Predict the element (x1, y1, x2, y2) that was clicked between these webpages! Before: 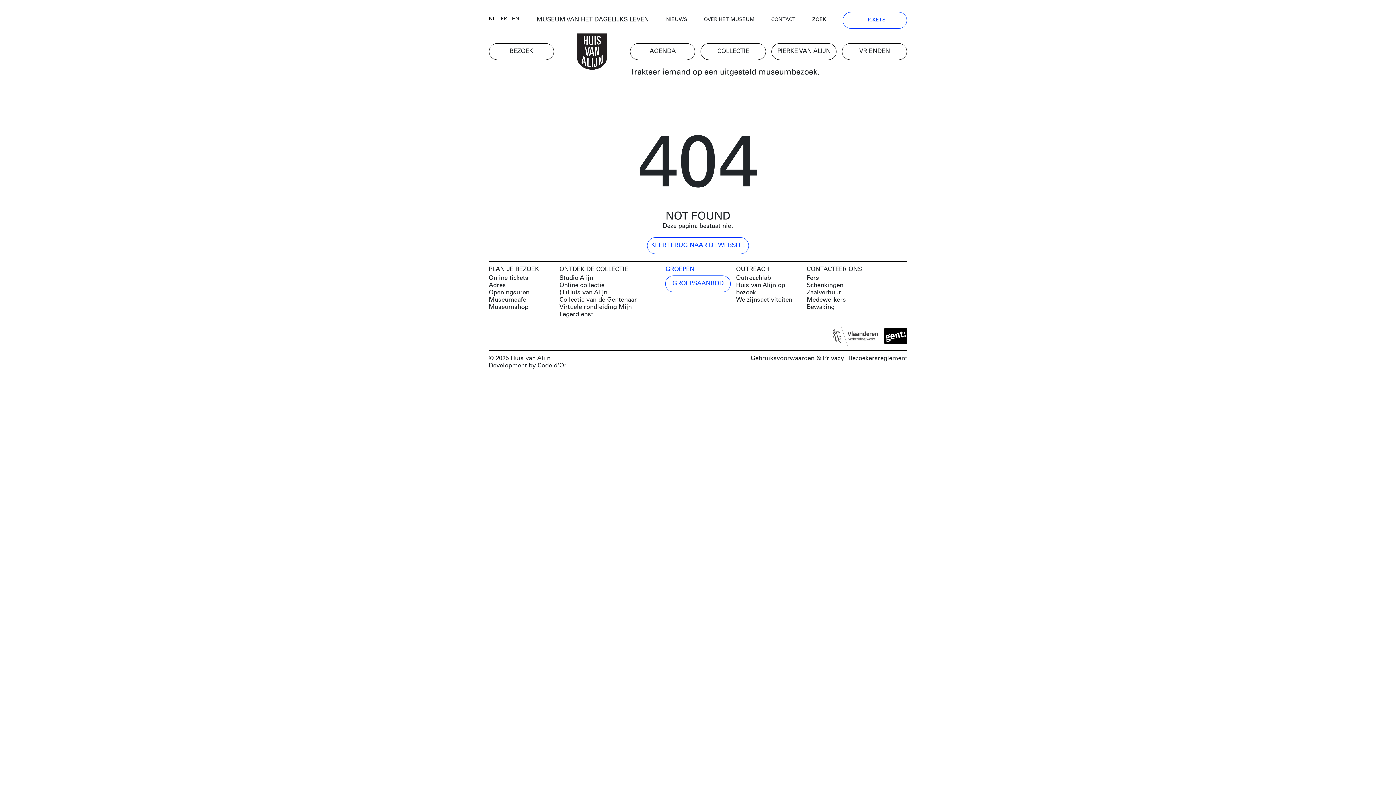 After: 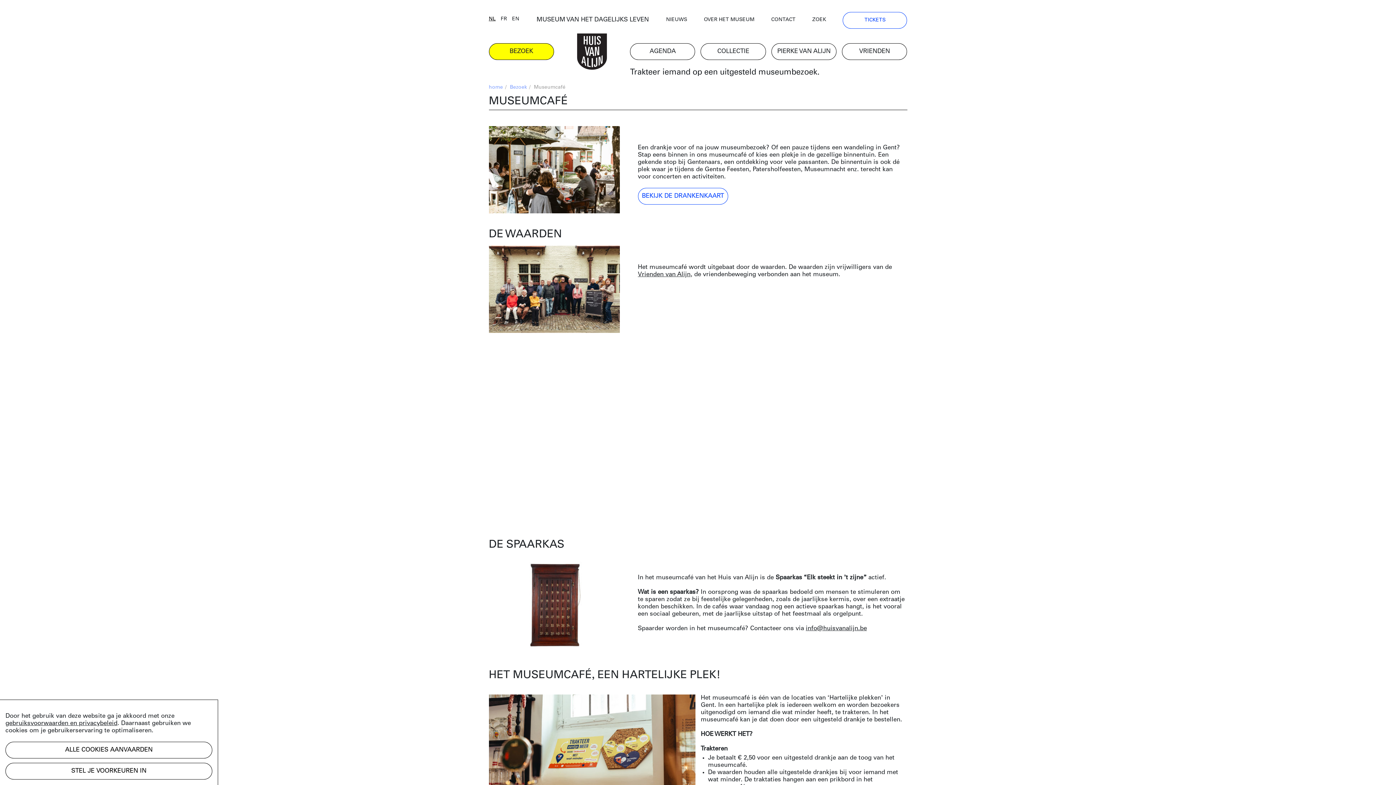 Action: bbox: (488, 296, 554, 303) label: Museumcafé